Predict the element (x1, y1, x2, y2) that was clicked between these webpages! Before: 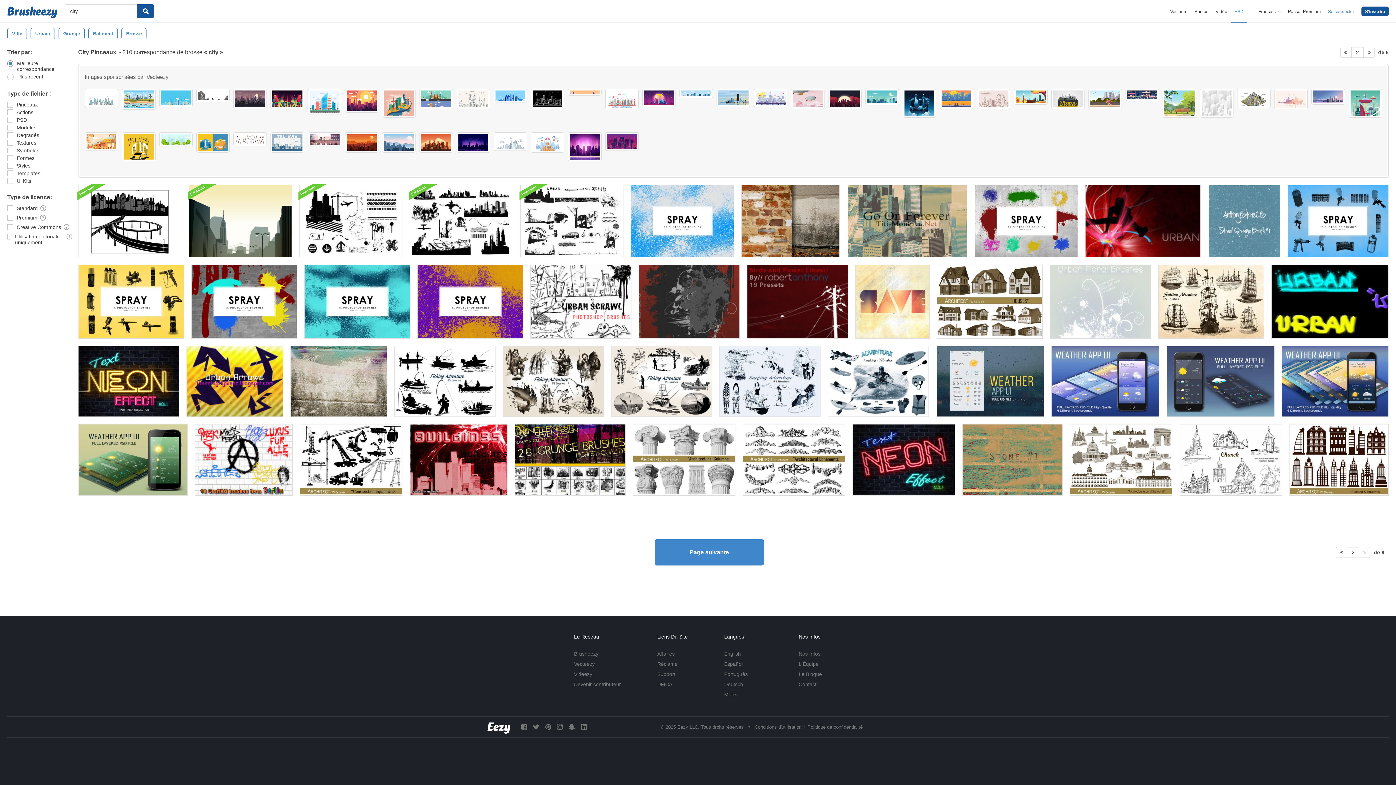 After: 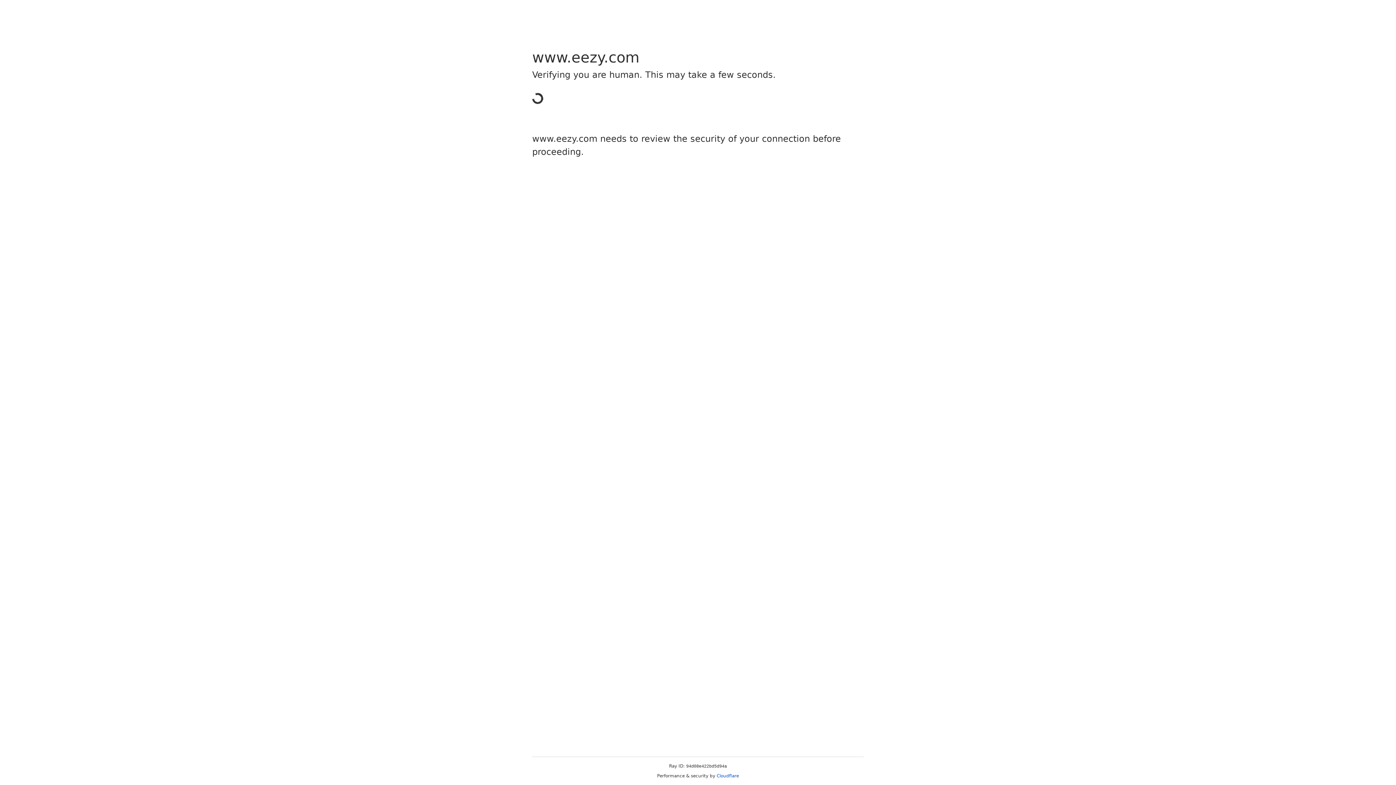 Action: bbox: (798, 661, 818, 667) label: L'Équipe